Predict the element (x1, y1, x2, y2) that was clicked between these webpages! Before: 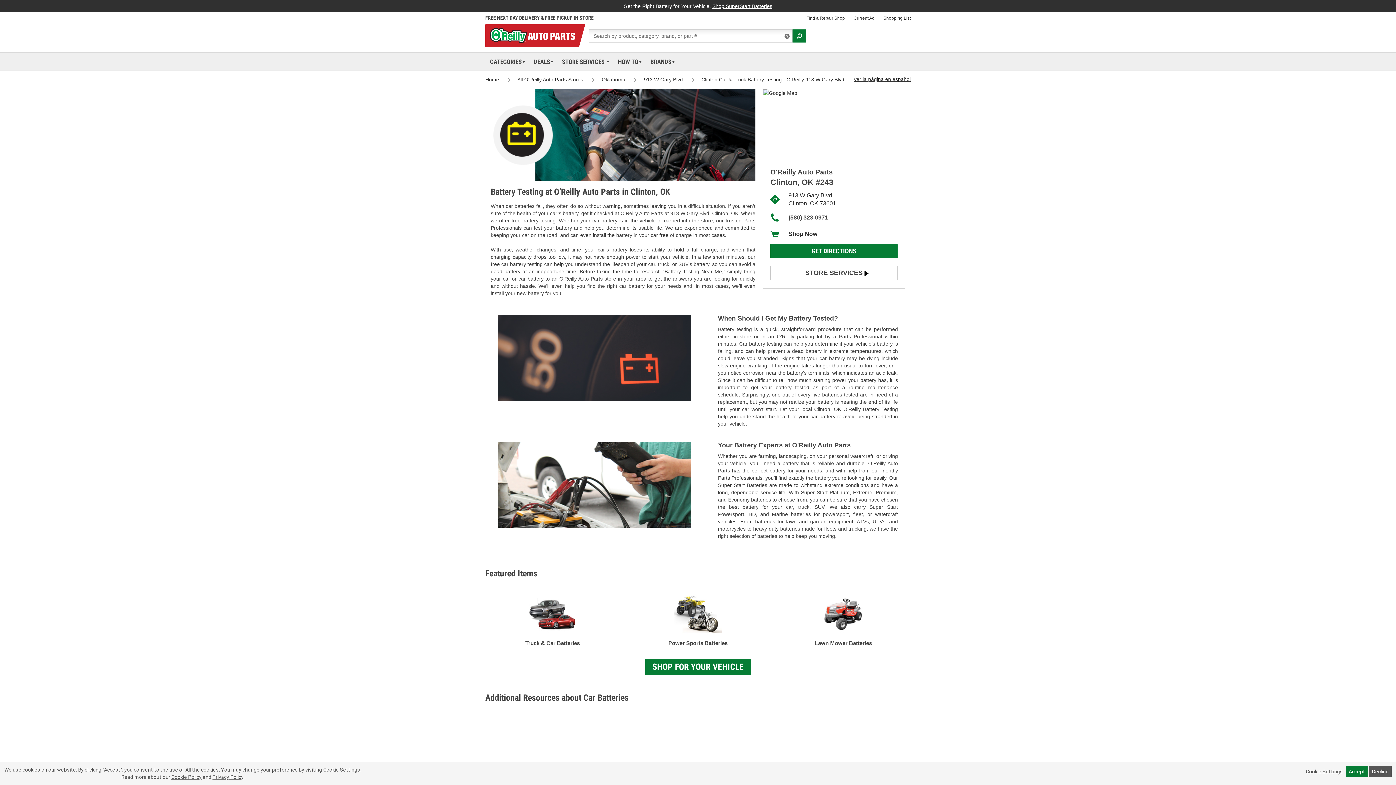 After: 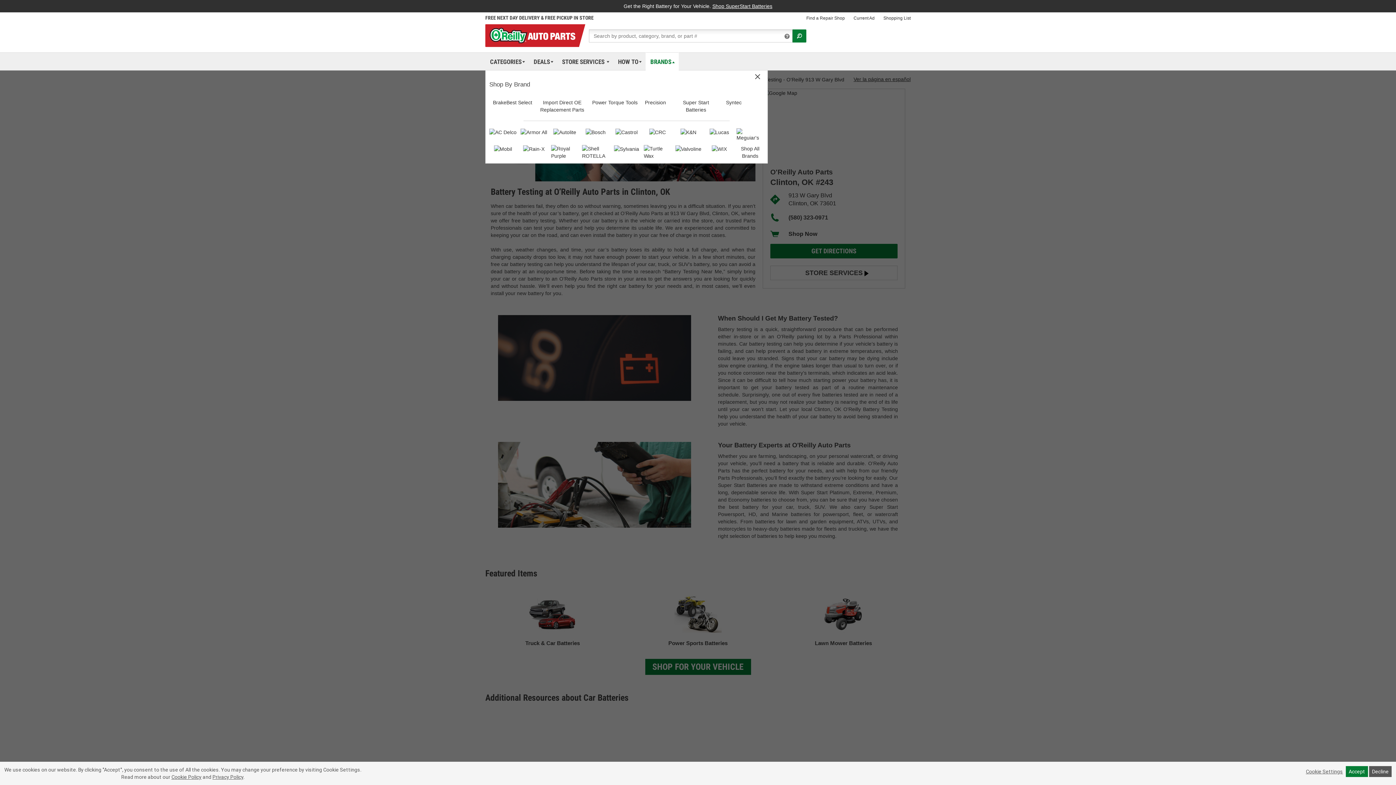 Action: bbox: (648, 52, 676, 70) label: BRANDS